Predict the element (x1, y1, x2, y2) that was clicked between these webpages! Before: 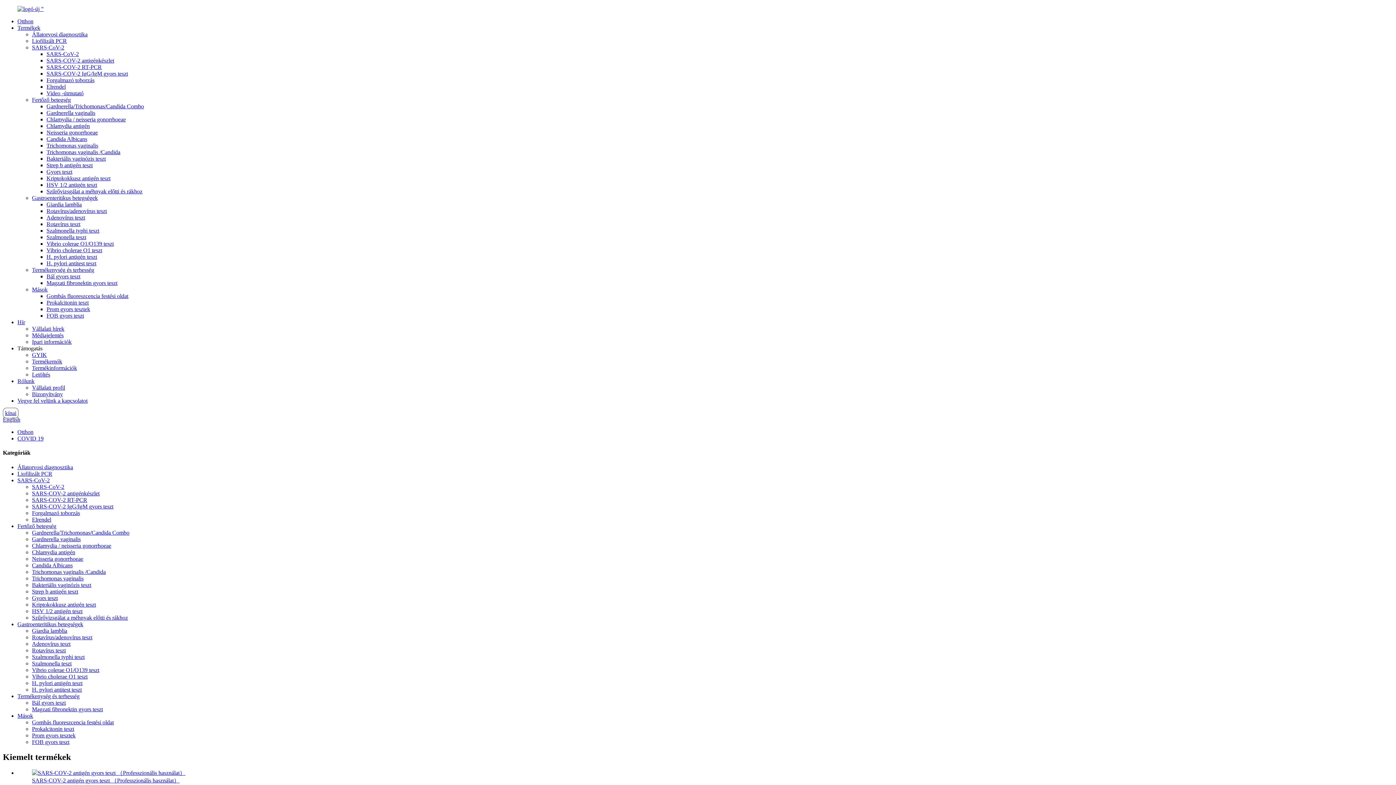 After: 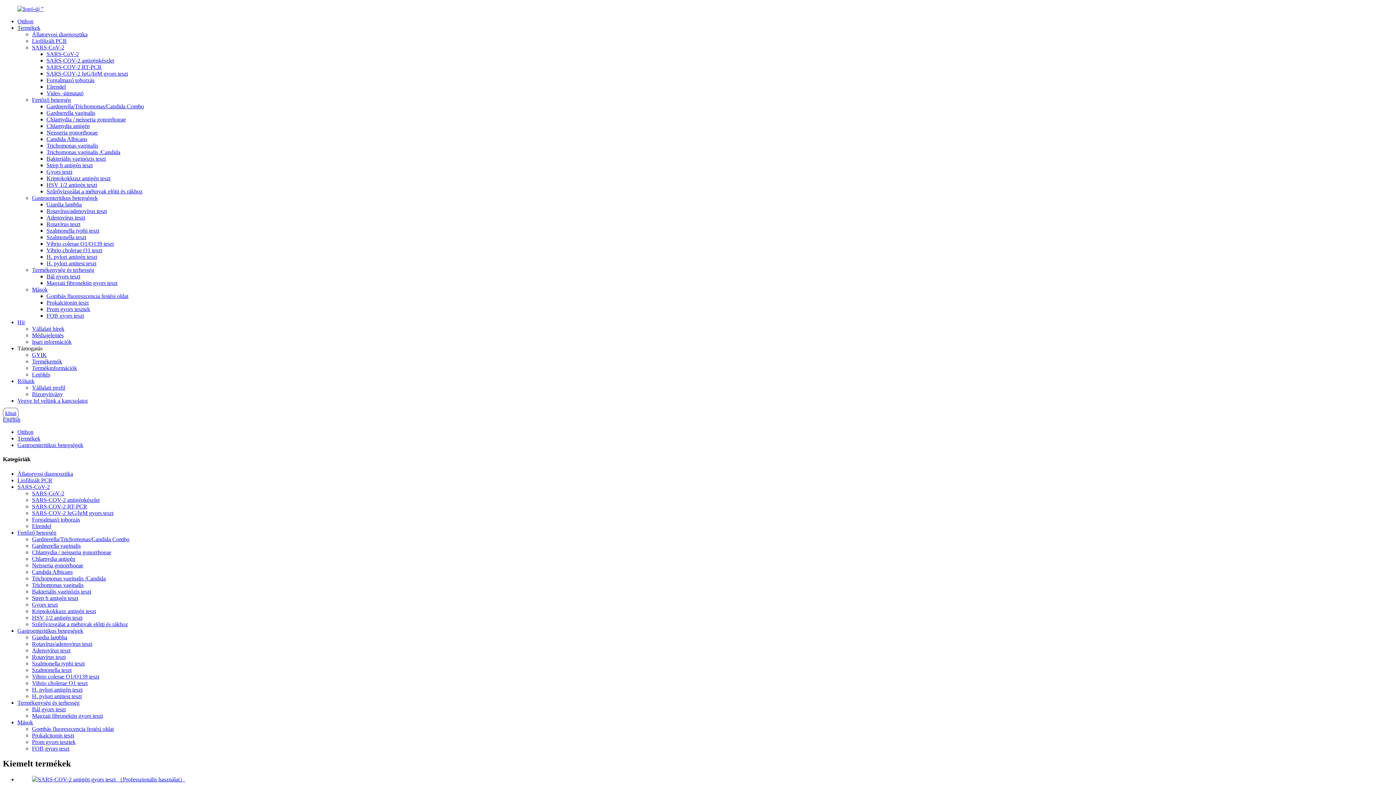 Action: label: Gastroenteritikus betegségek bbox: (32, 194, 97, 201)